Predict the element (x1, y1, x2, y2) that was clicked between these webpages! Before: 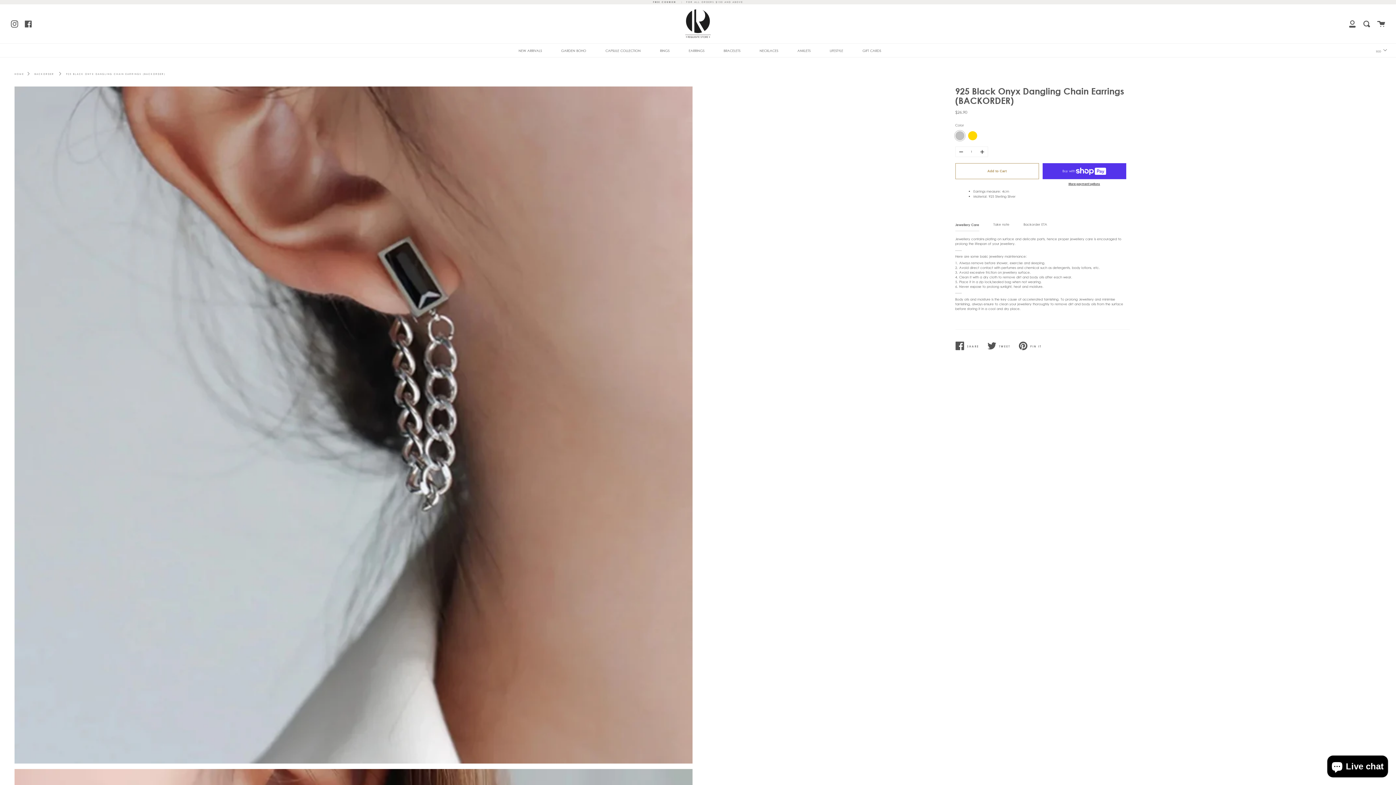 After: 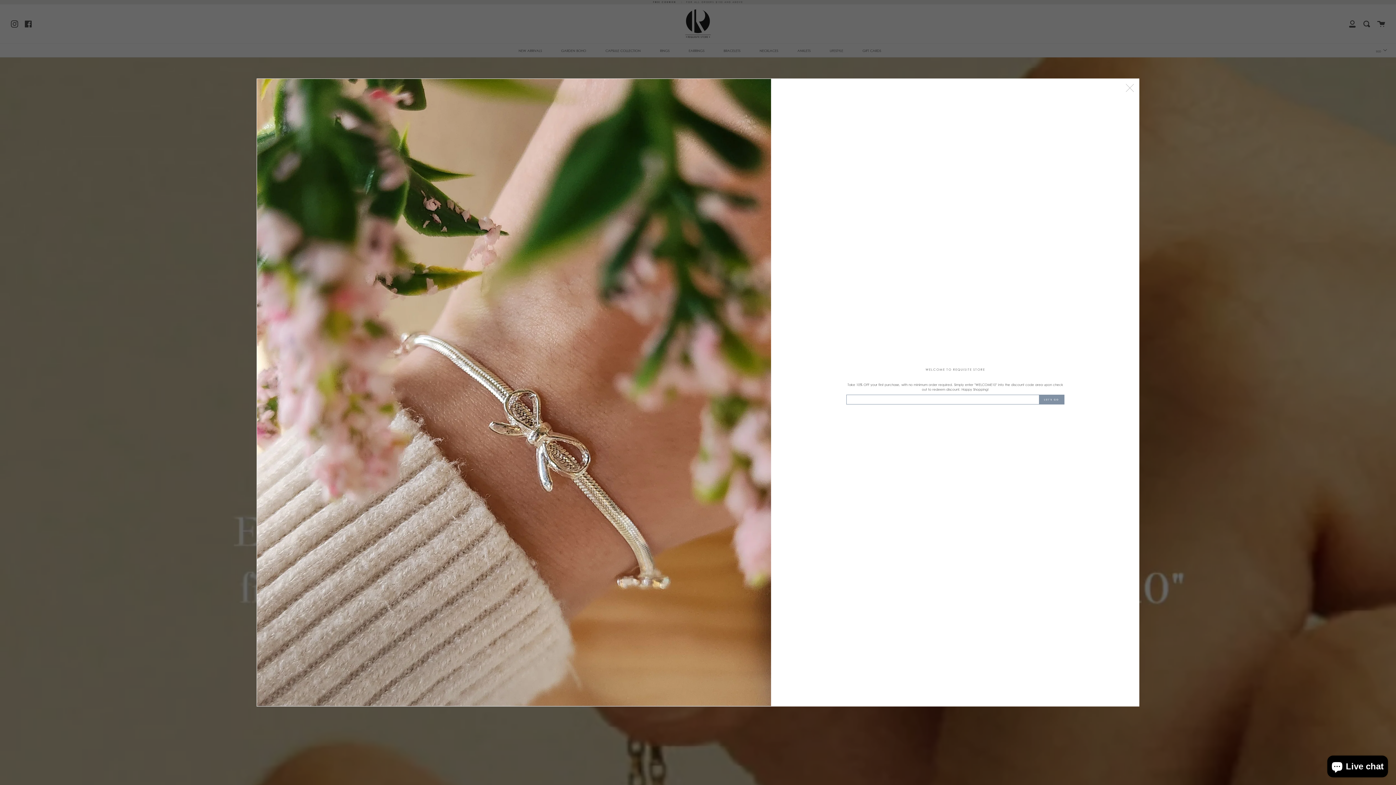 Action: bbox: (66, 72, 165, 75) label: 925 BLACK ONYX DANGLING CHAIN EARRINGS (BACKORDER)